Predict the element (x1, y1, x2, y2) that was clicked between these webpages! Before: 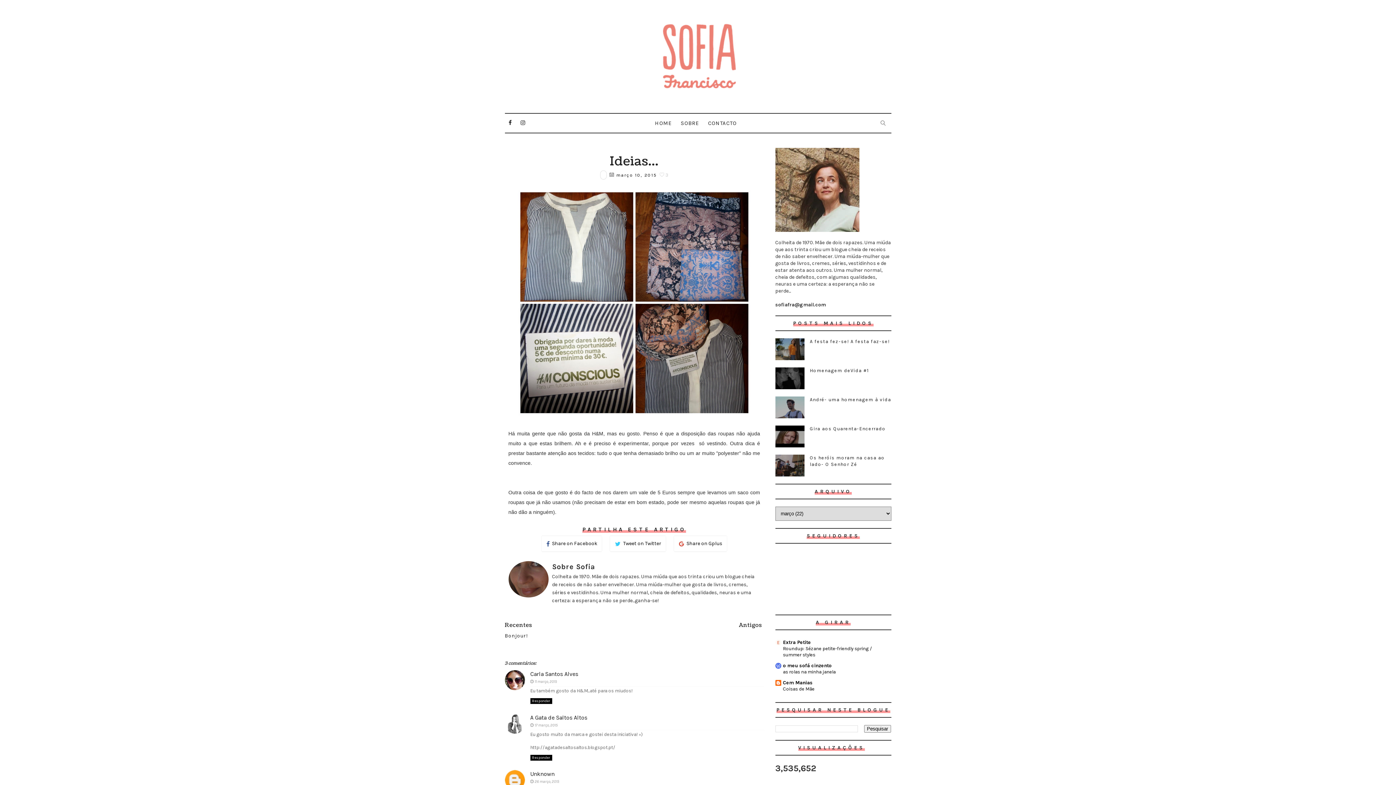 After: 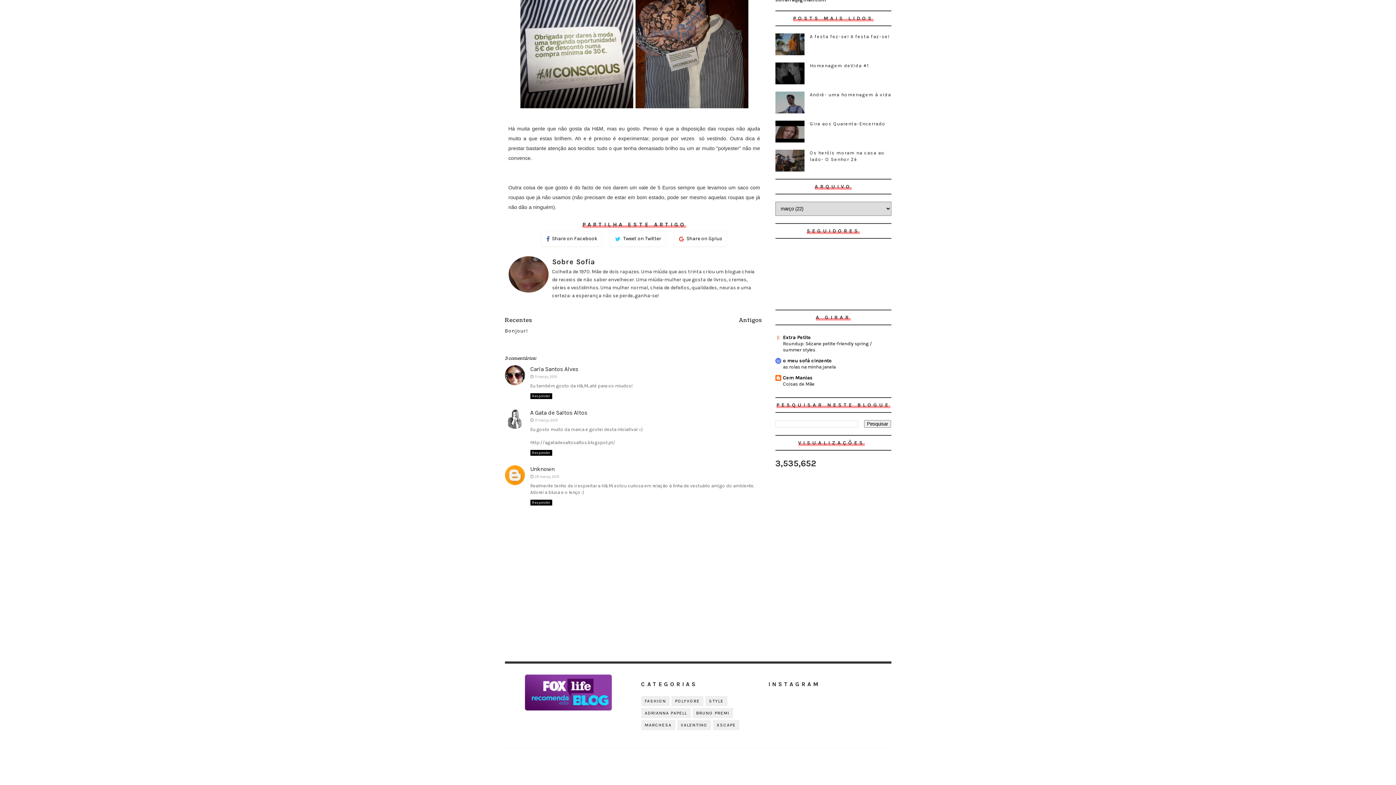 Action: bbox: (659, 172, 668, 177) label:  3